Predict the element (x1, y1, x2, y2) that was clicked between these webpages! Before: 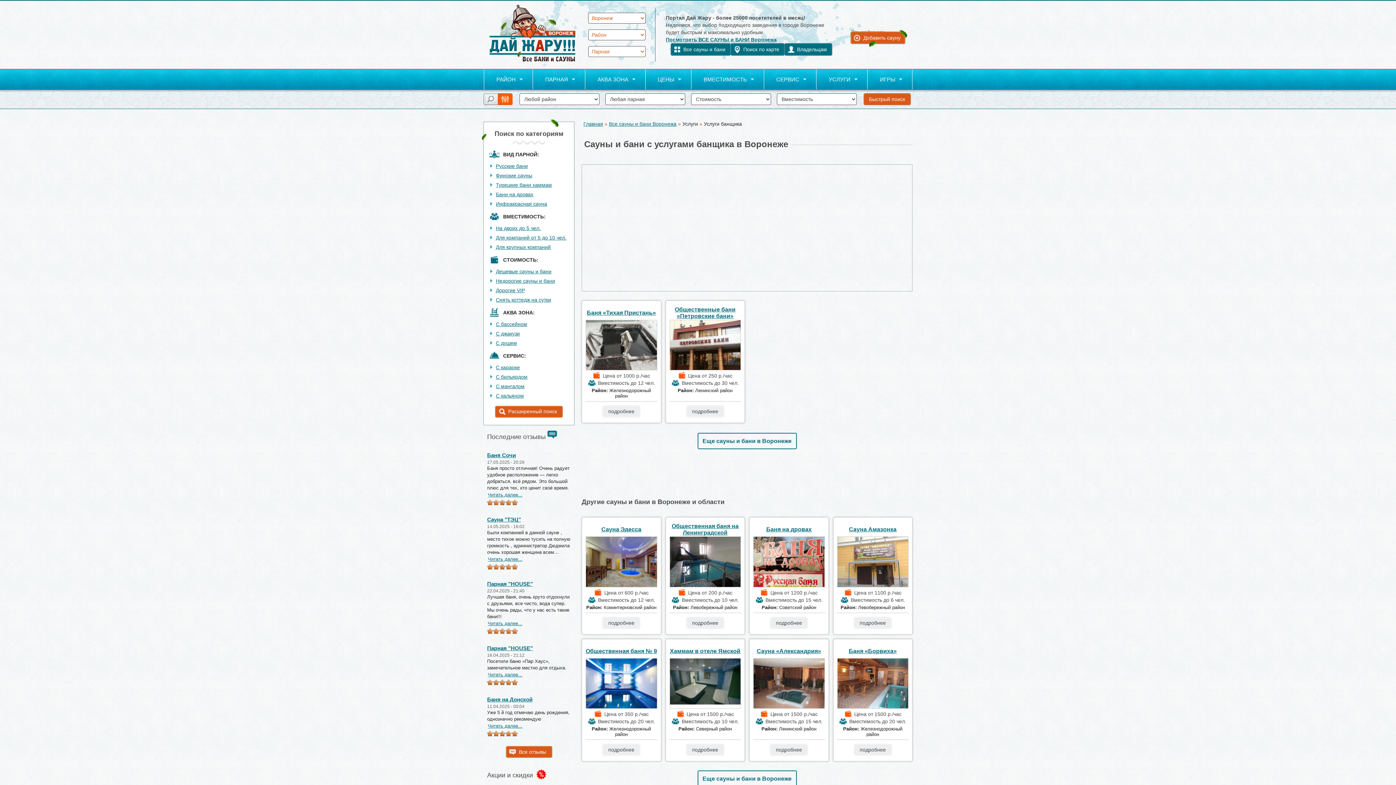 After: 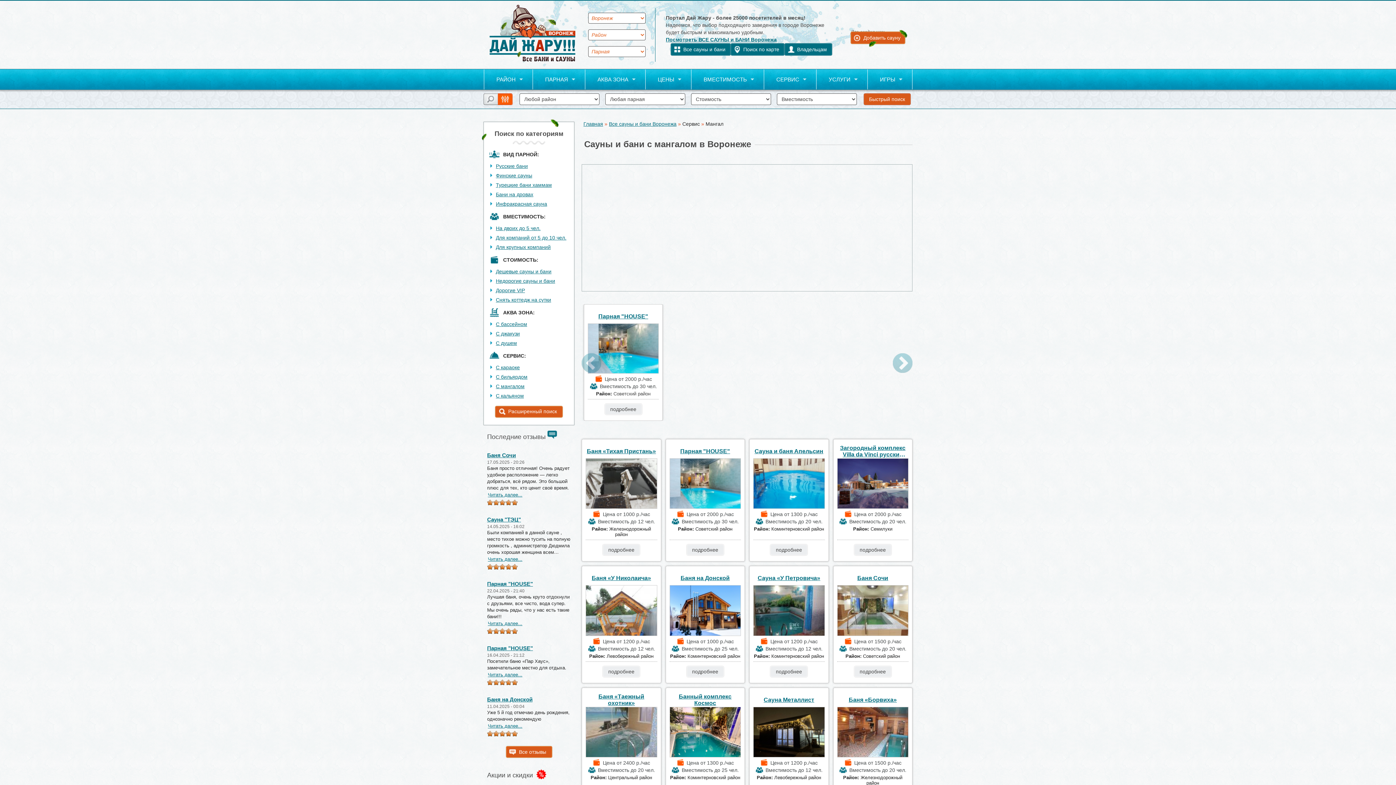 Action: label: С мангалом bbox: (496, 383, 524, 389)